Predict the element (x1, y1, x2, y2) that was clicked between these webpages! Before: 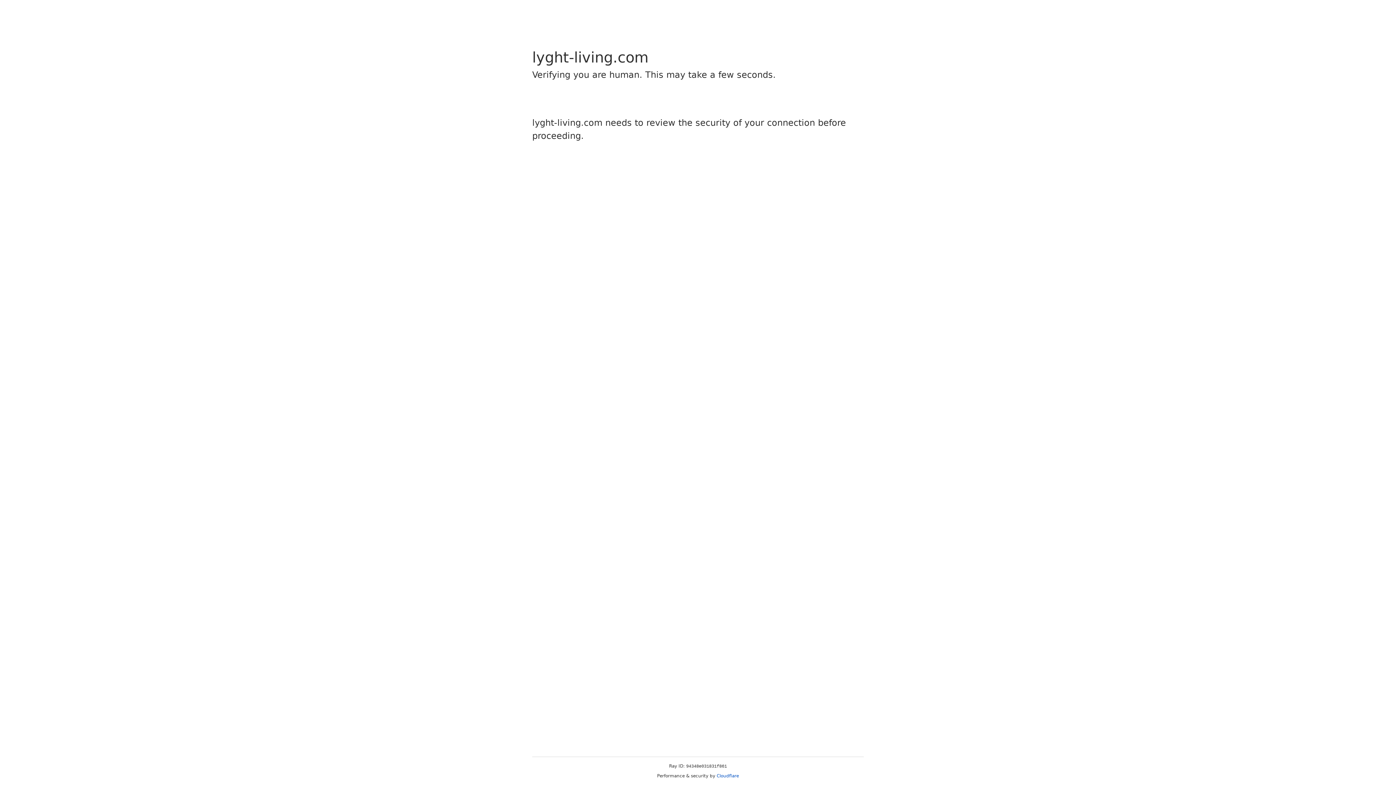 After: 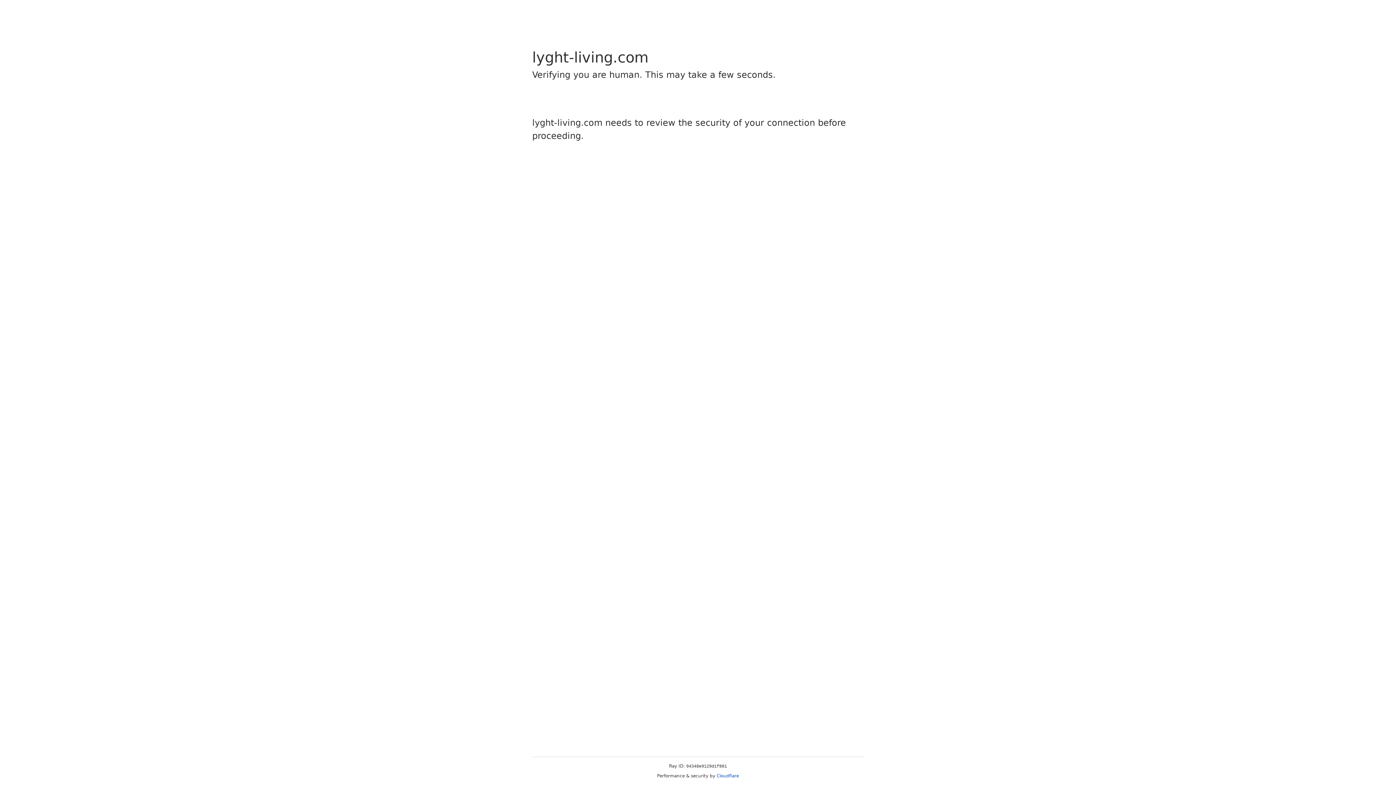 Action: bbox: (716, 773, 739, 778) label: Cloudflare